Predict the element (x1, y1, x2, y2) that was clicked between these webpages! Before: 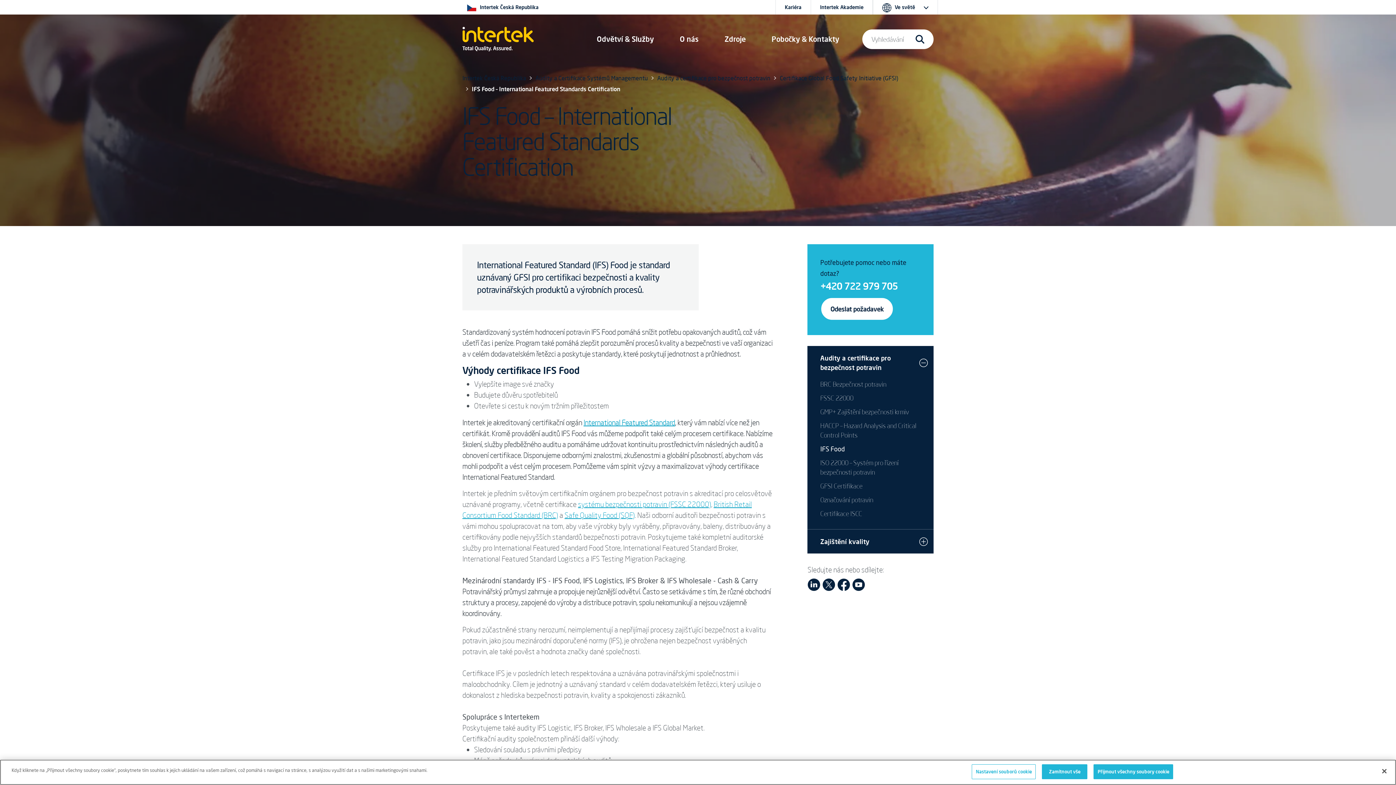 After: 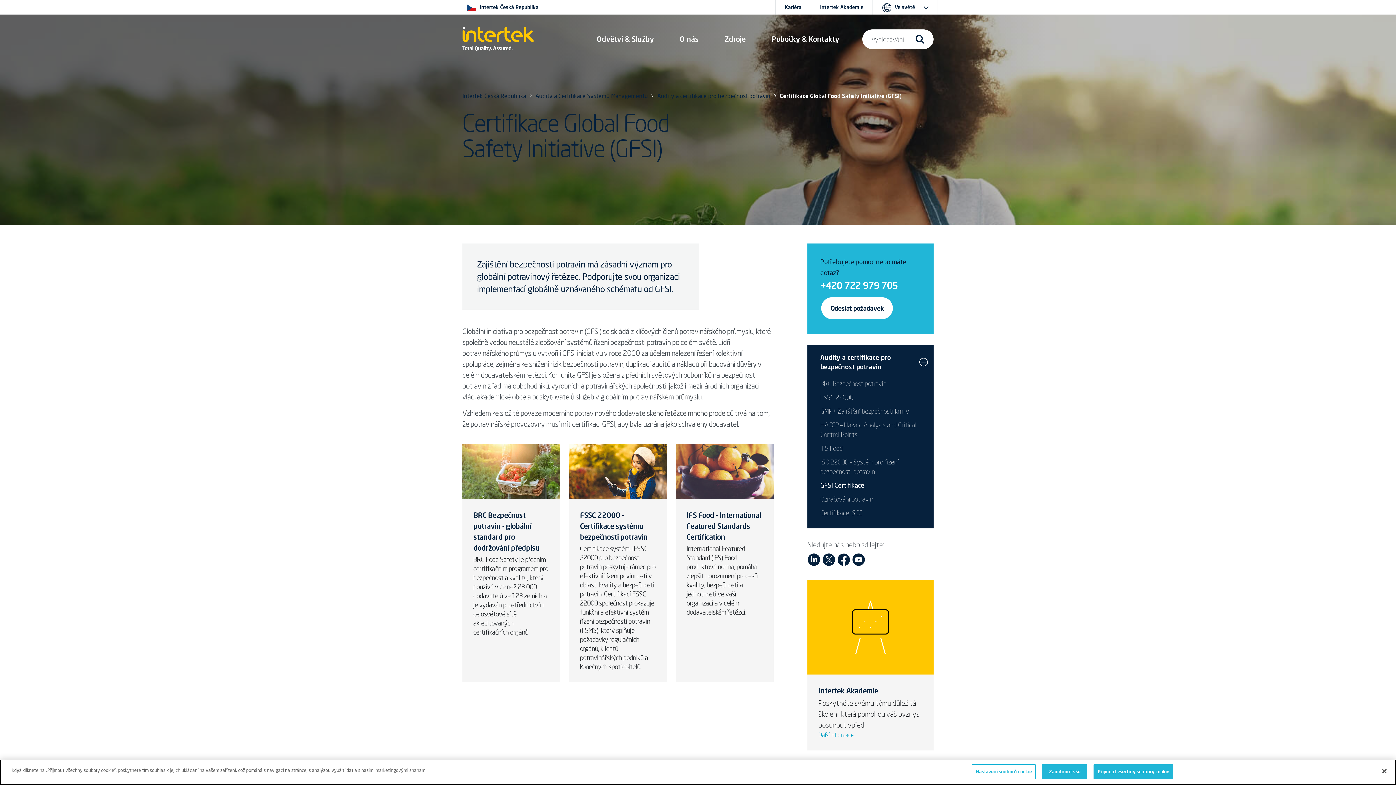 Action: label: GFSI Certifikace bbox: (820, 482, 862, 490)